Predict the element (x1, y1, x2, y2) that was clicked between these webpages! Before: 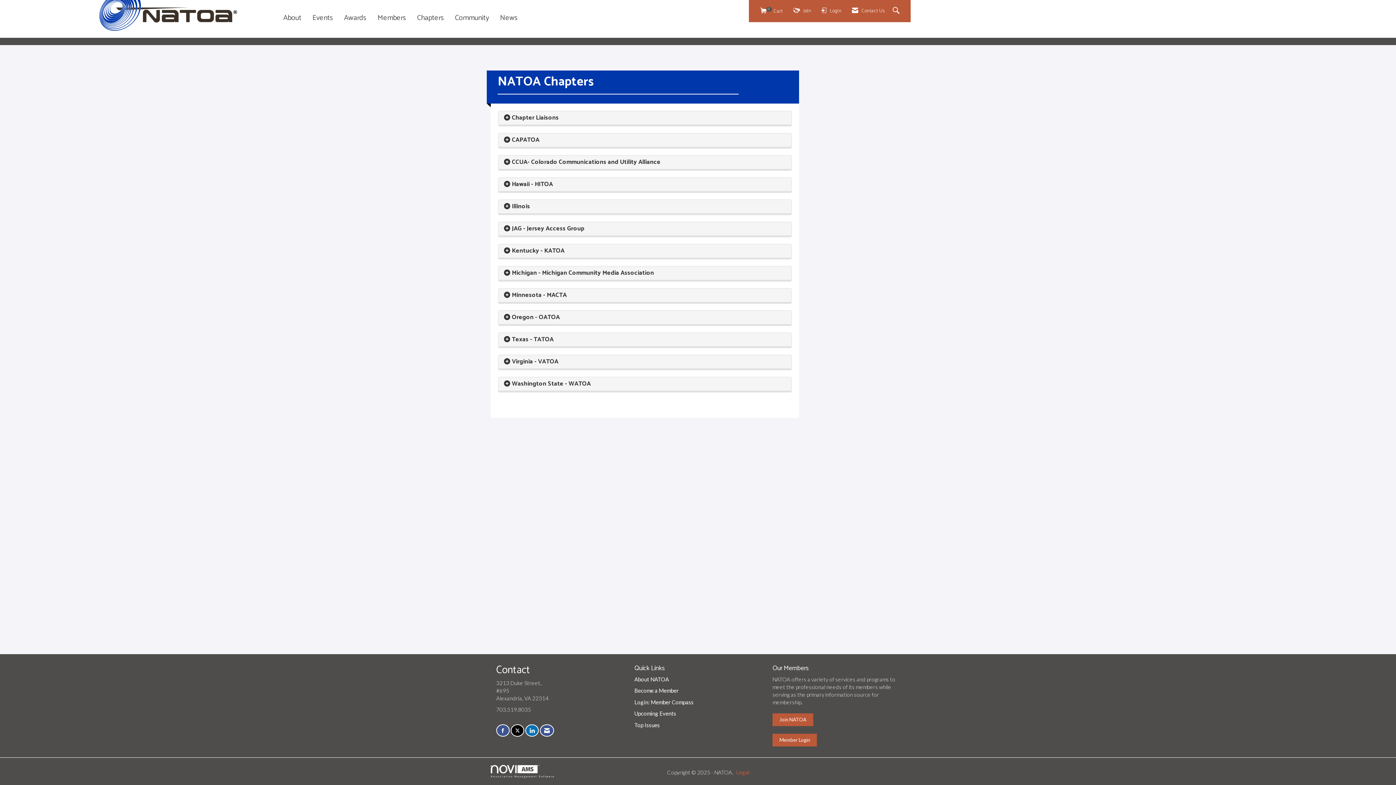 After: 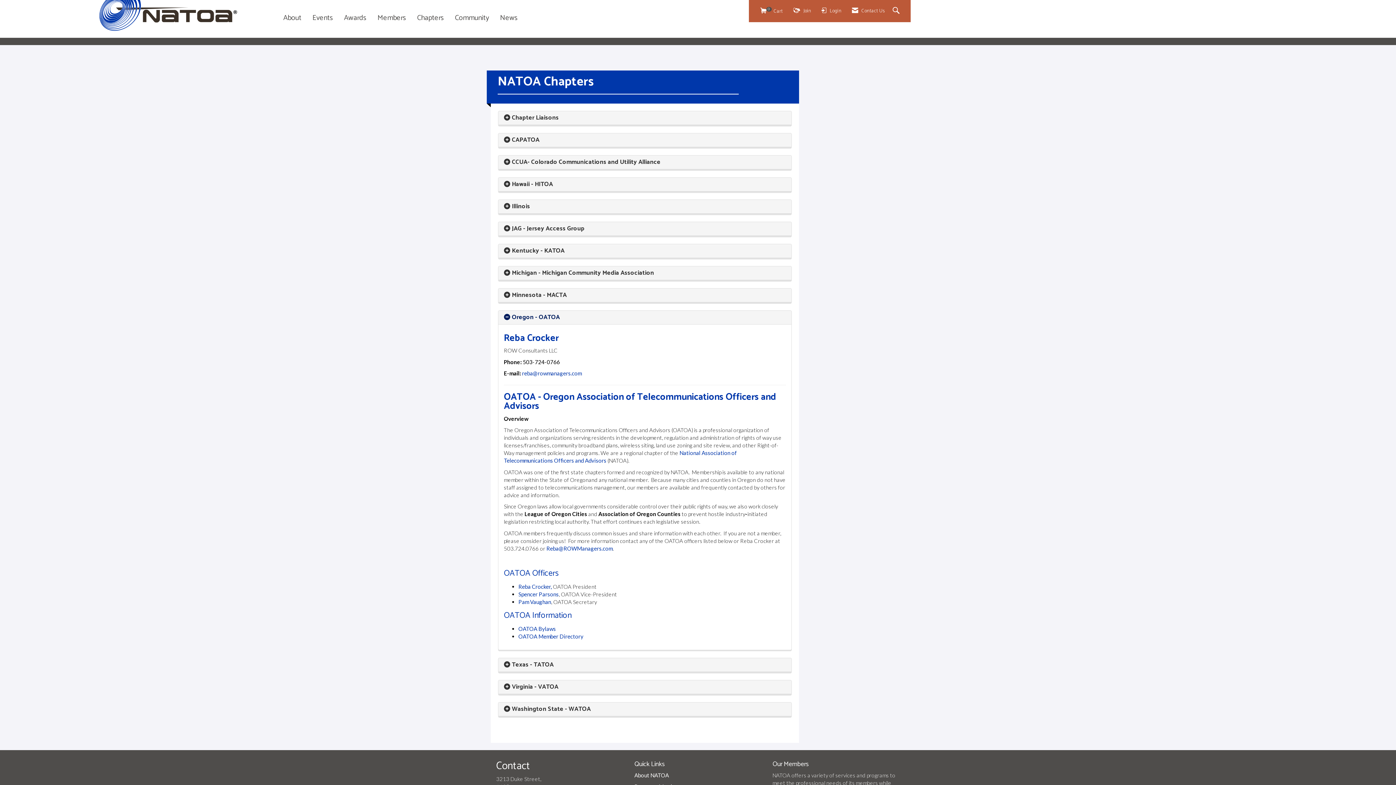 Action: bbox: (512, 312, 560, 322) label: Oregon - OATOA